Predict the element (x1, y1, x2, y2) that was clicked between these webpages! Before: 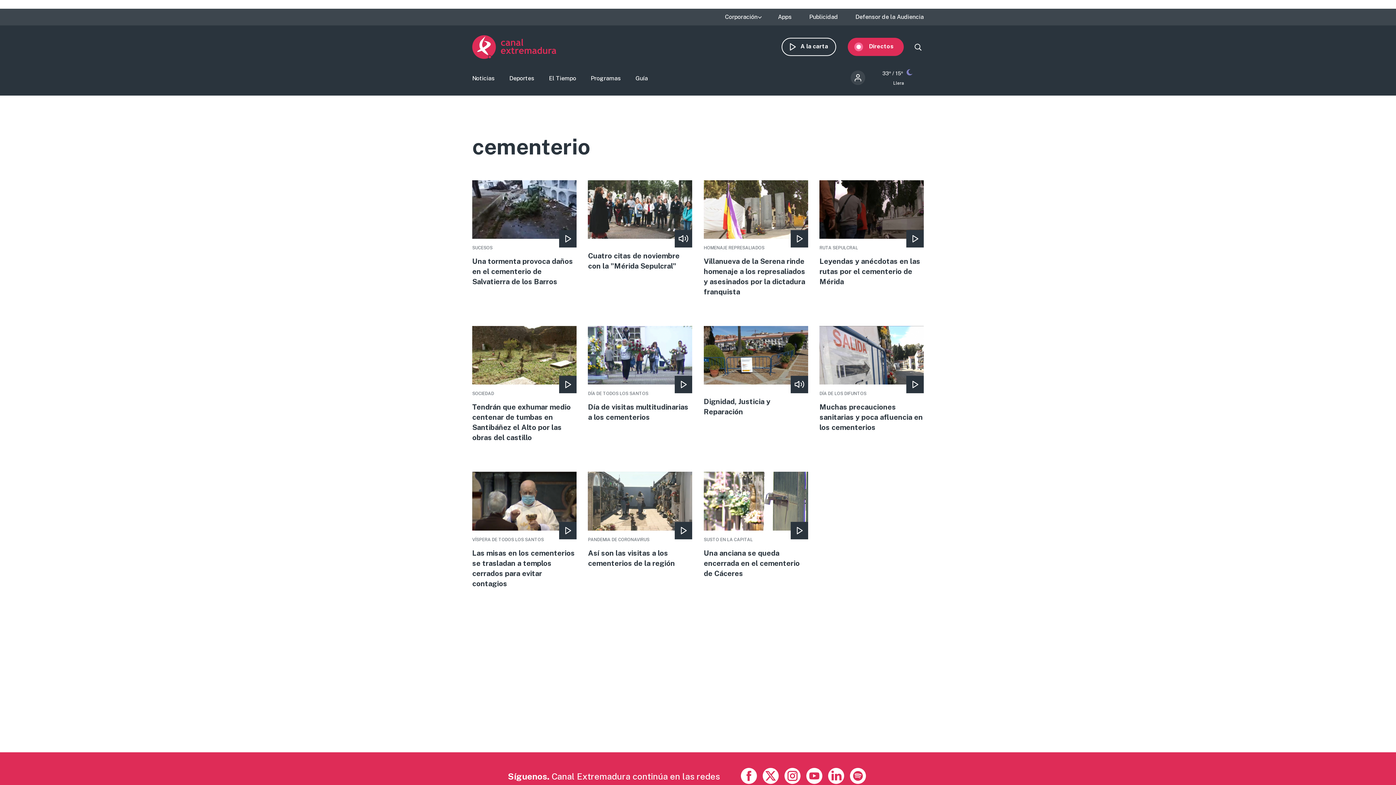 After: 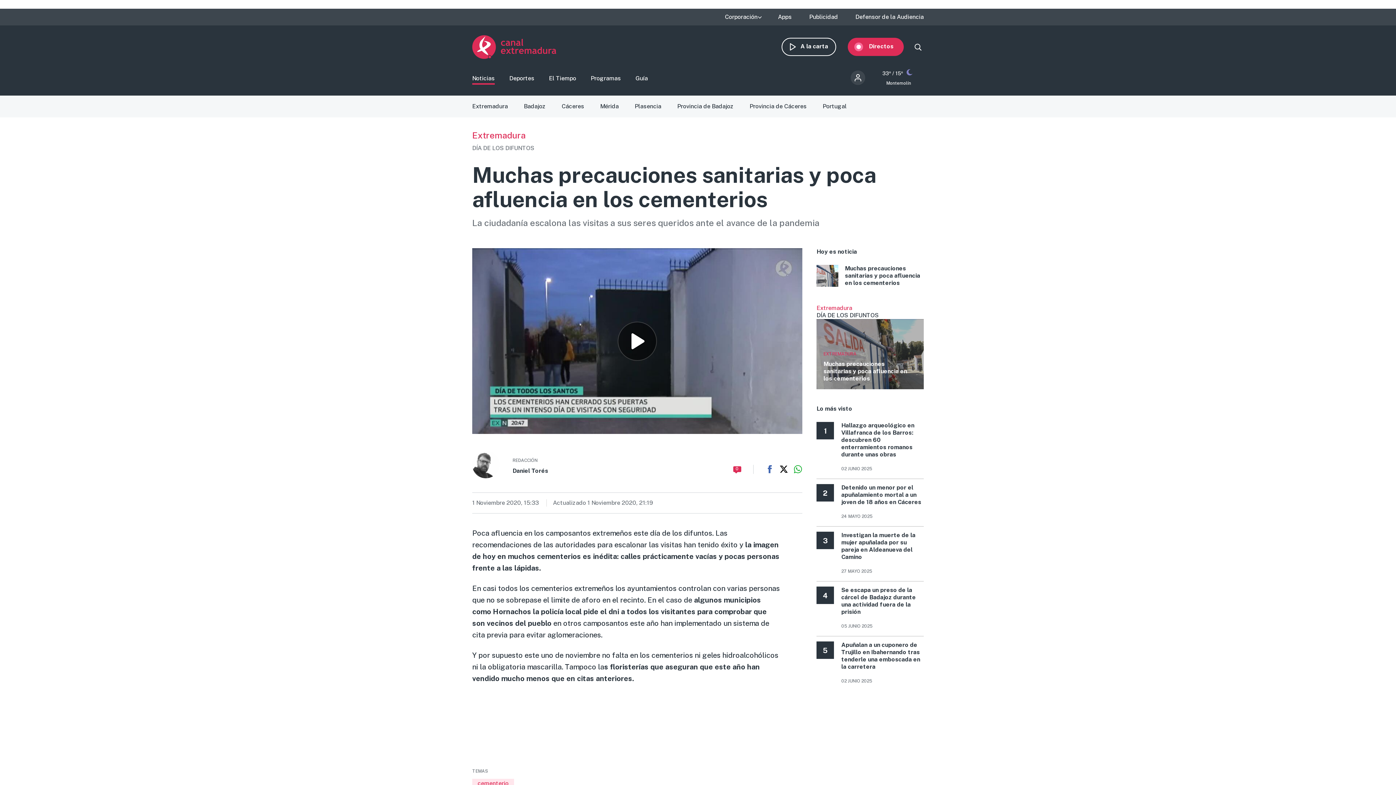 Action: bbox: (819, 326, 923, 432) label: Read more about Muchas precauciones sanitarias y poca afluencia en los cementerios